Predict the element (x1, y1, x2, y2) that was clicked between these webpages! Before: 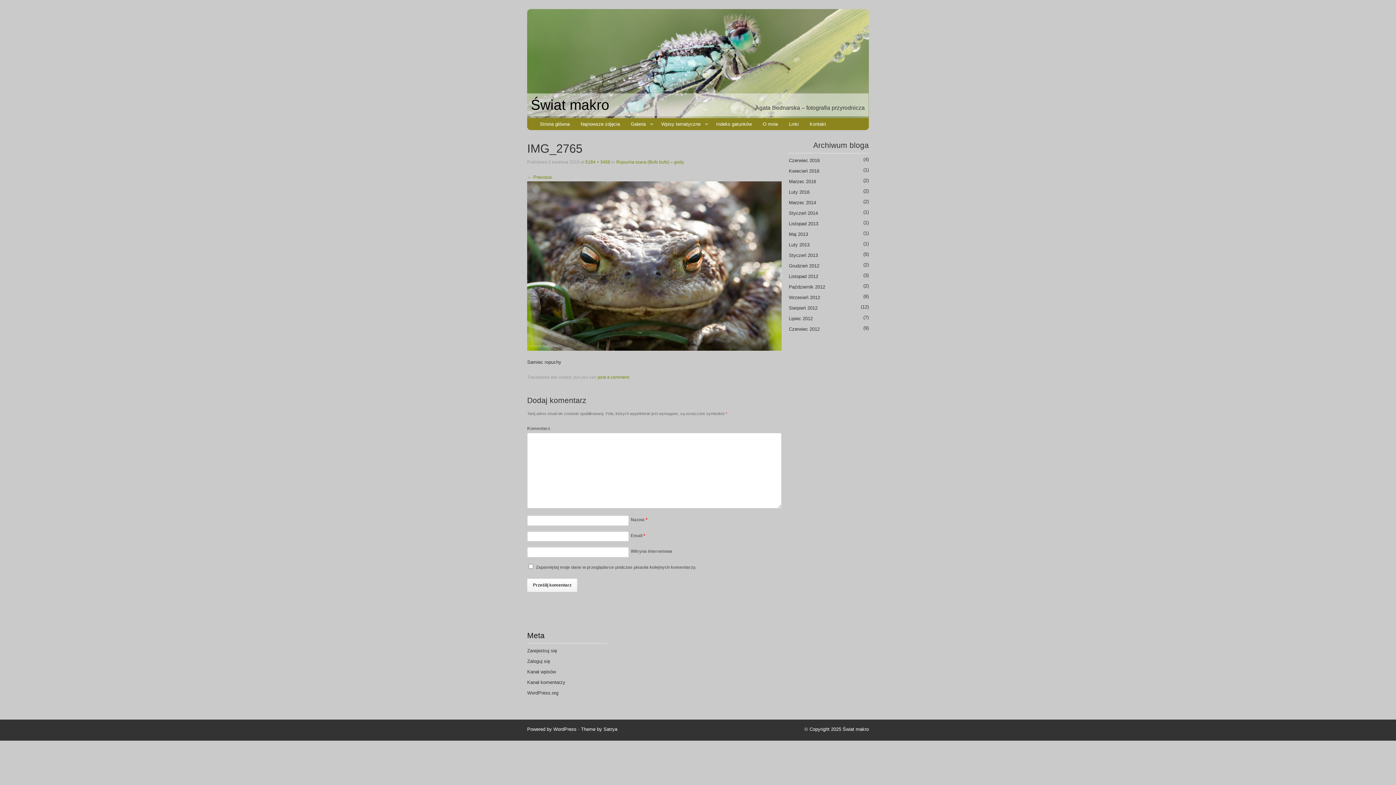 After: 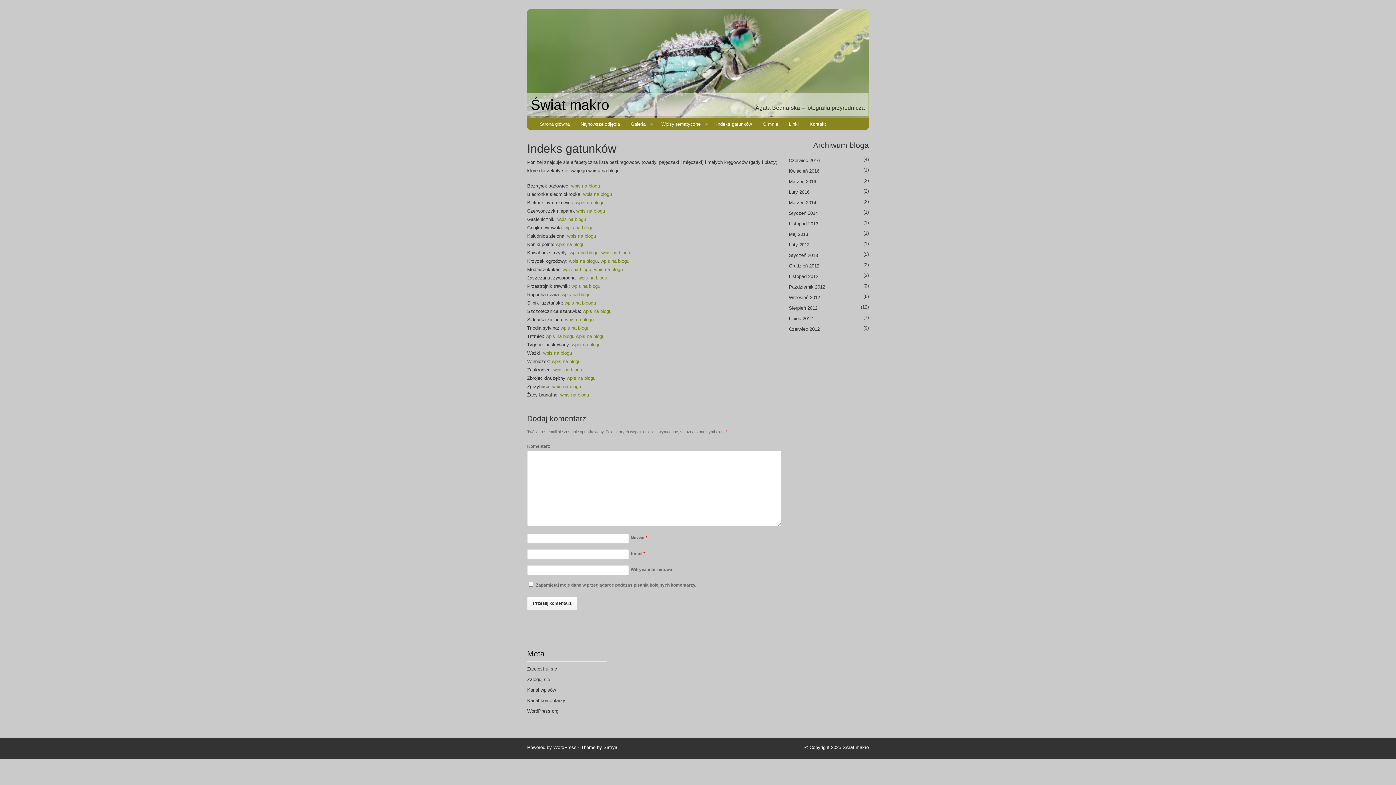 Action: bbox: (710, 118, 757, 130) label: Indeks gatunków